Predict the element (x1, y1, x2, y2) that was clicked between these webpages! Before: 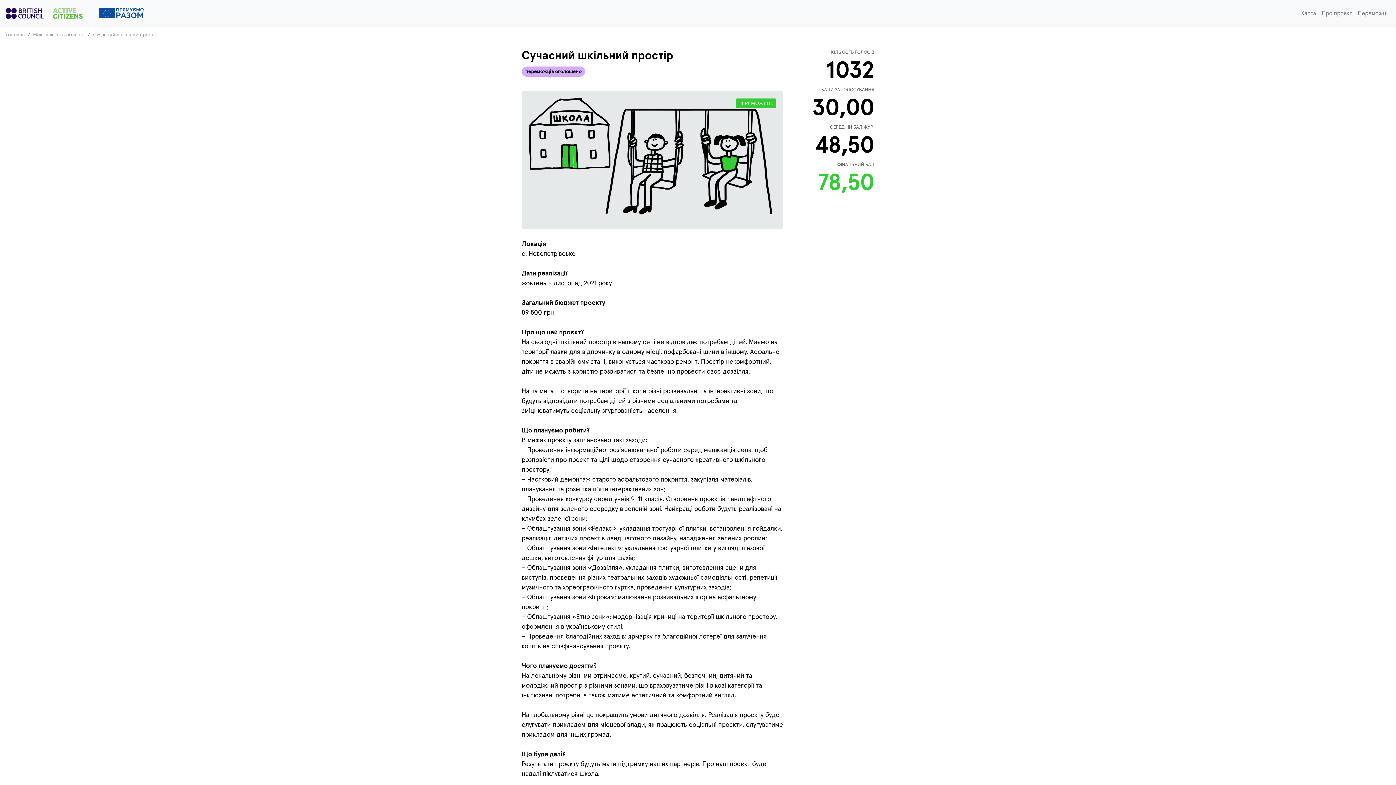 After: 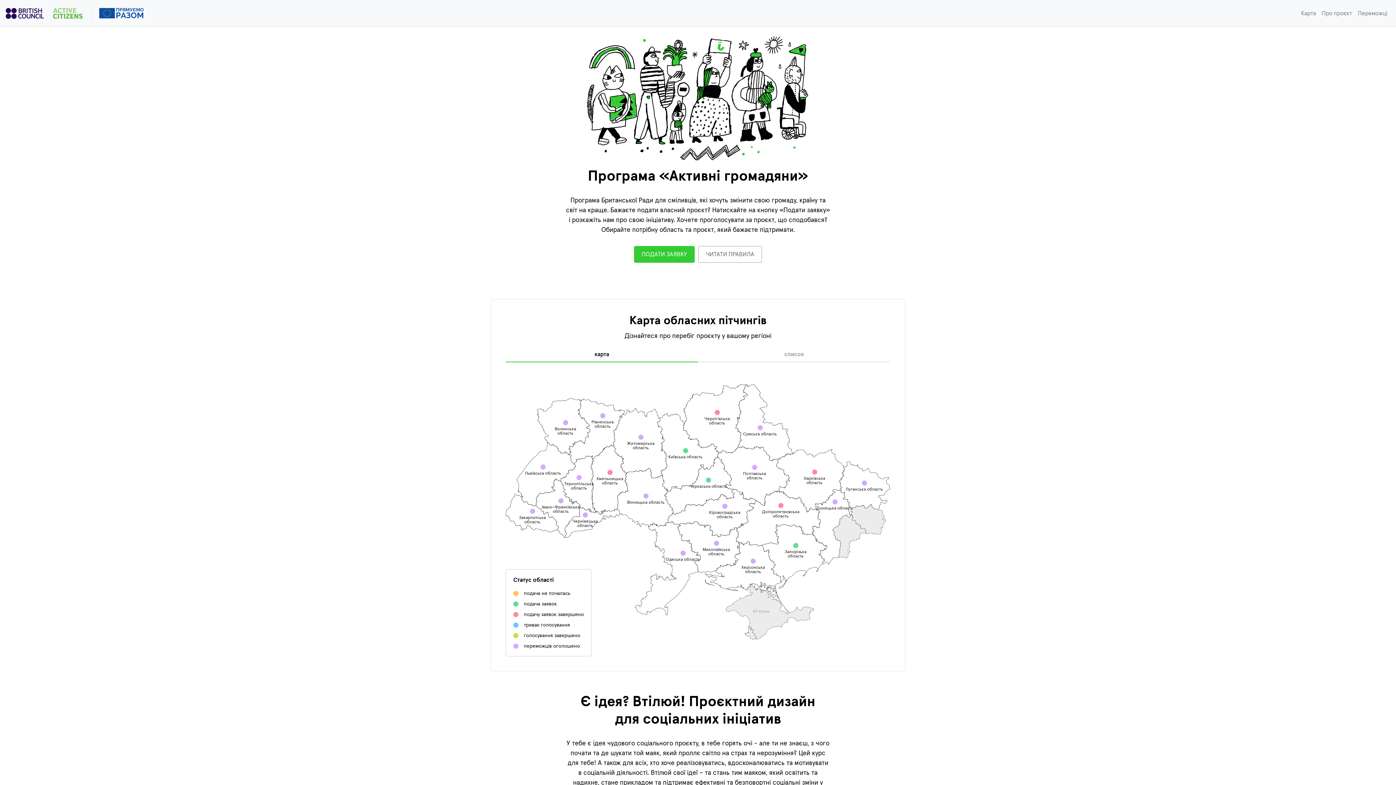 Action: bbox: (5, 32, 24, 37) label: головна